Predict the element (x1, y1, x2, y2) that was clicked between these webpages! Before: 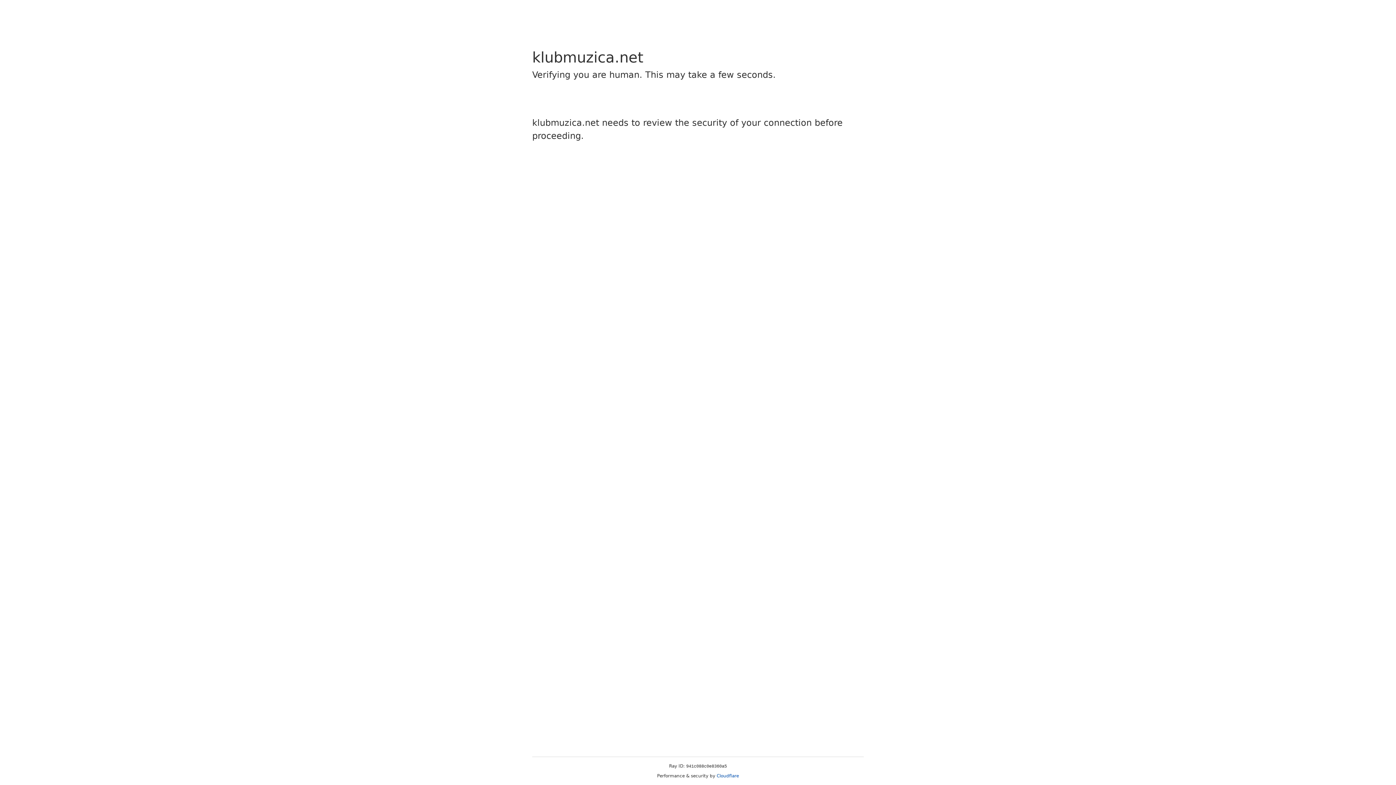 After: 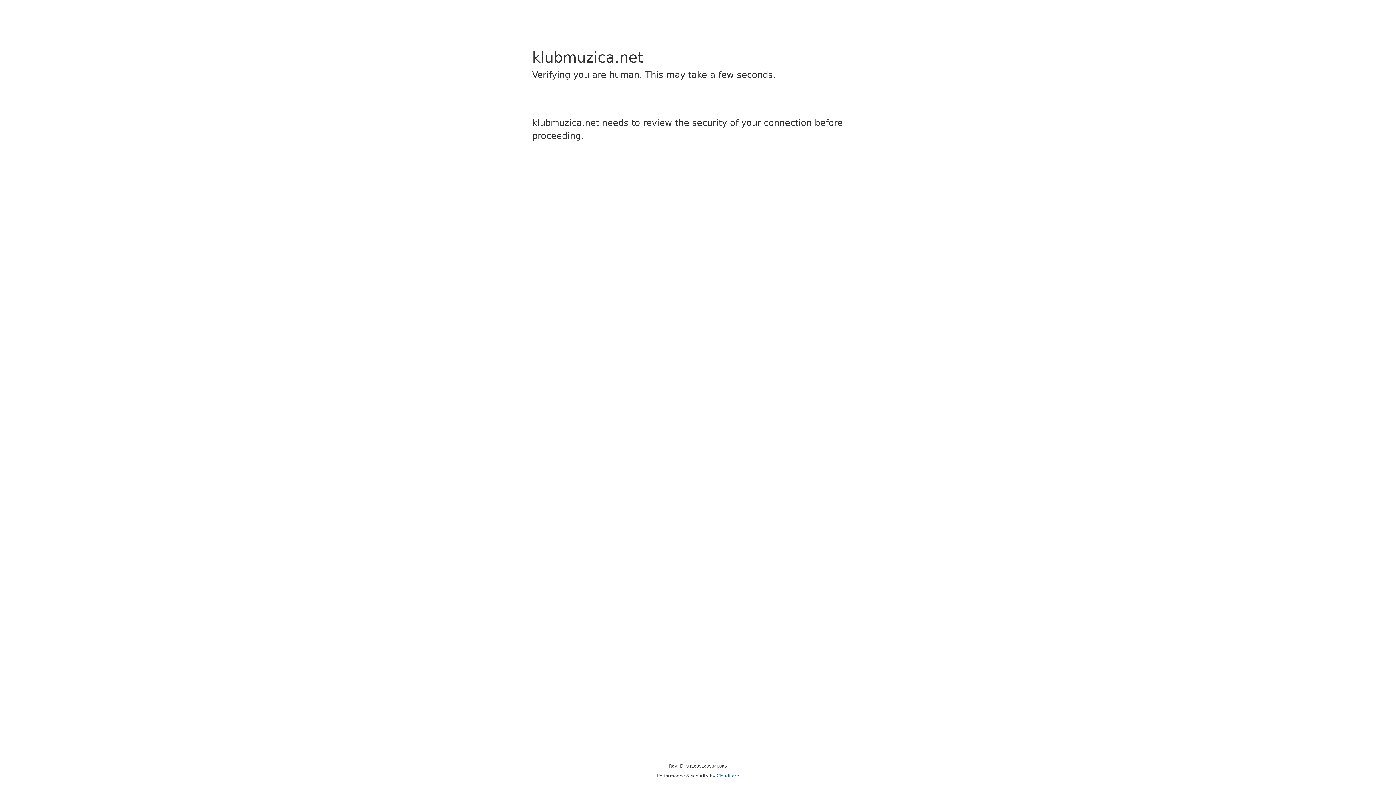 Action: label: Cloudflare bbox: (716, 773, 739, 778)